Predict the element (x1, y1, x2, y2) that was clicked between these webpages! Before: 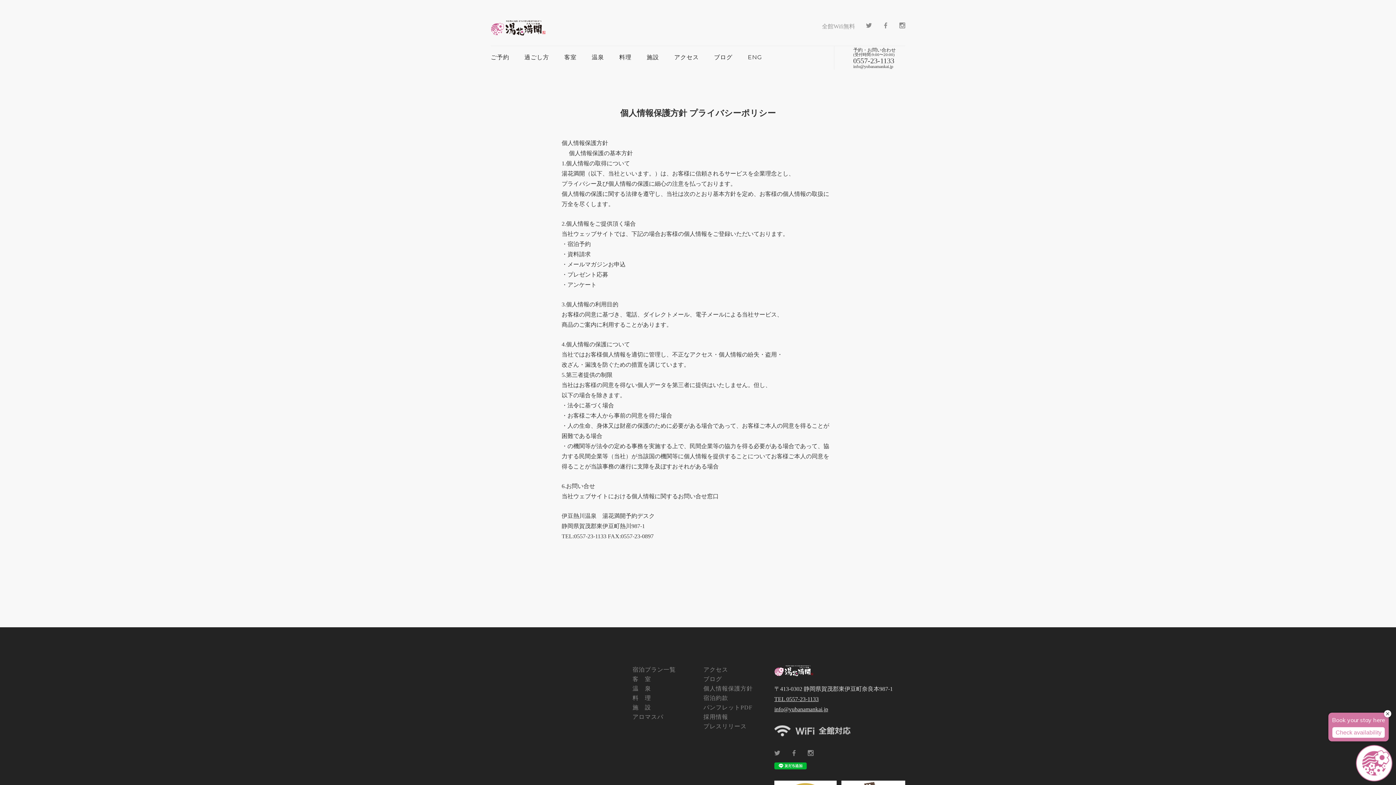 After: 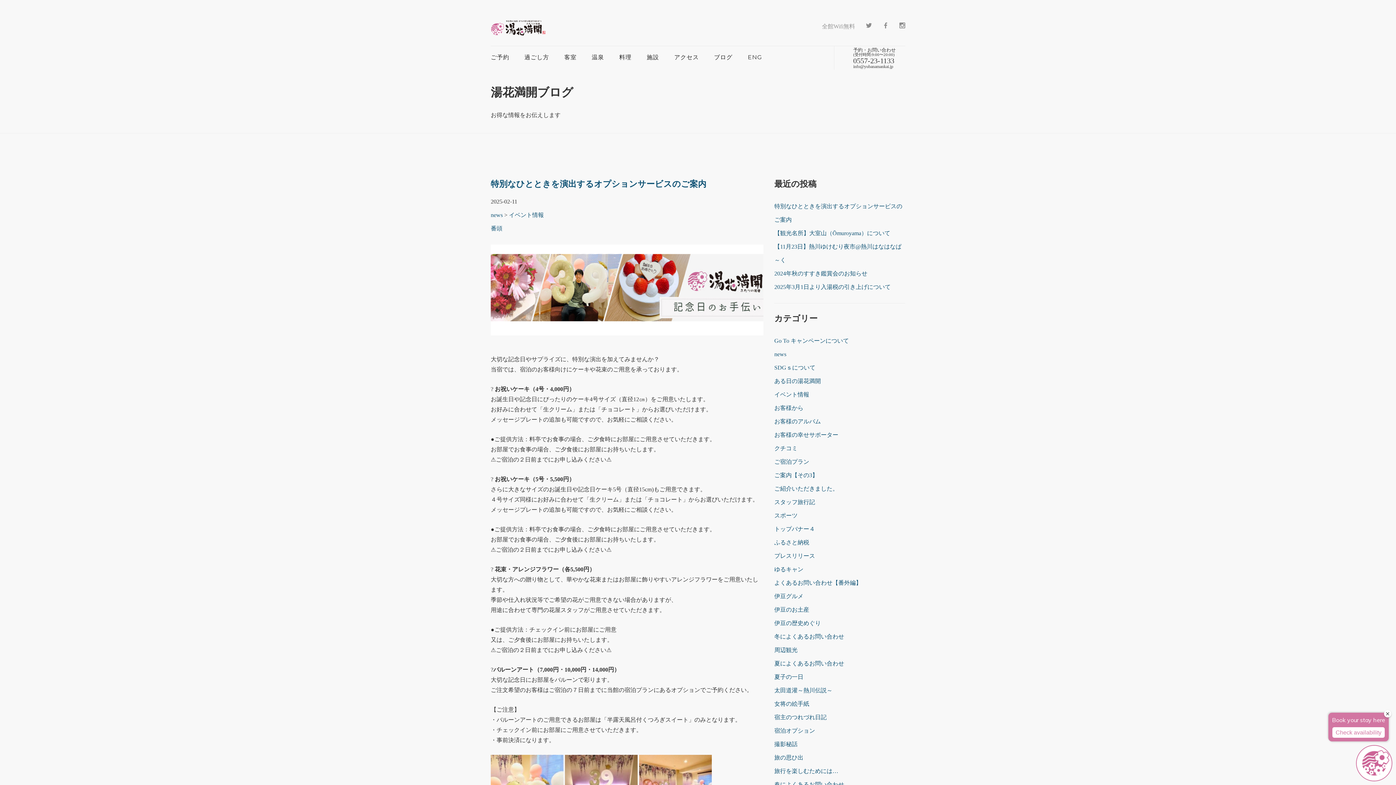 Action: label: ブログ bbox: (703, 676, 722, 682)